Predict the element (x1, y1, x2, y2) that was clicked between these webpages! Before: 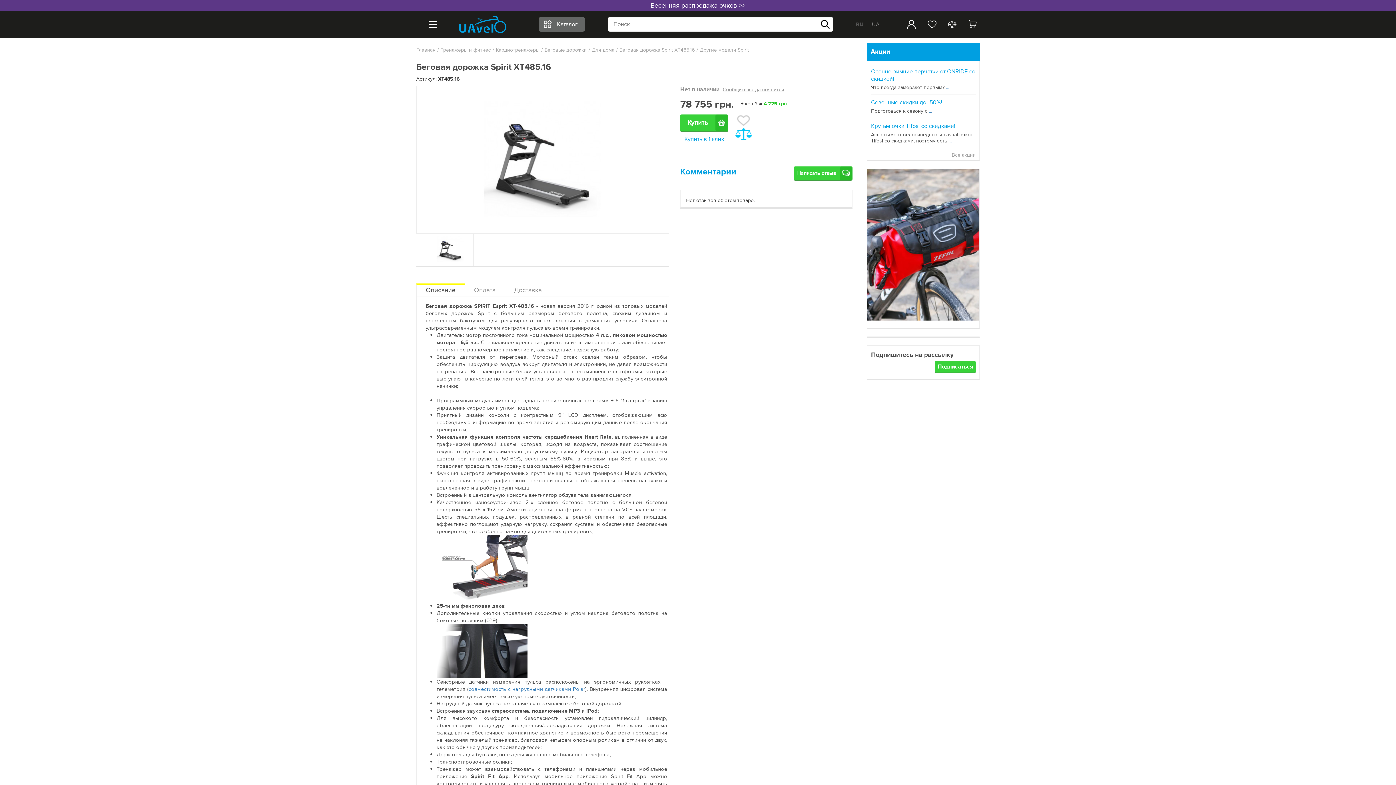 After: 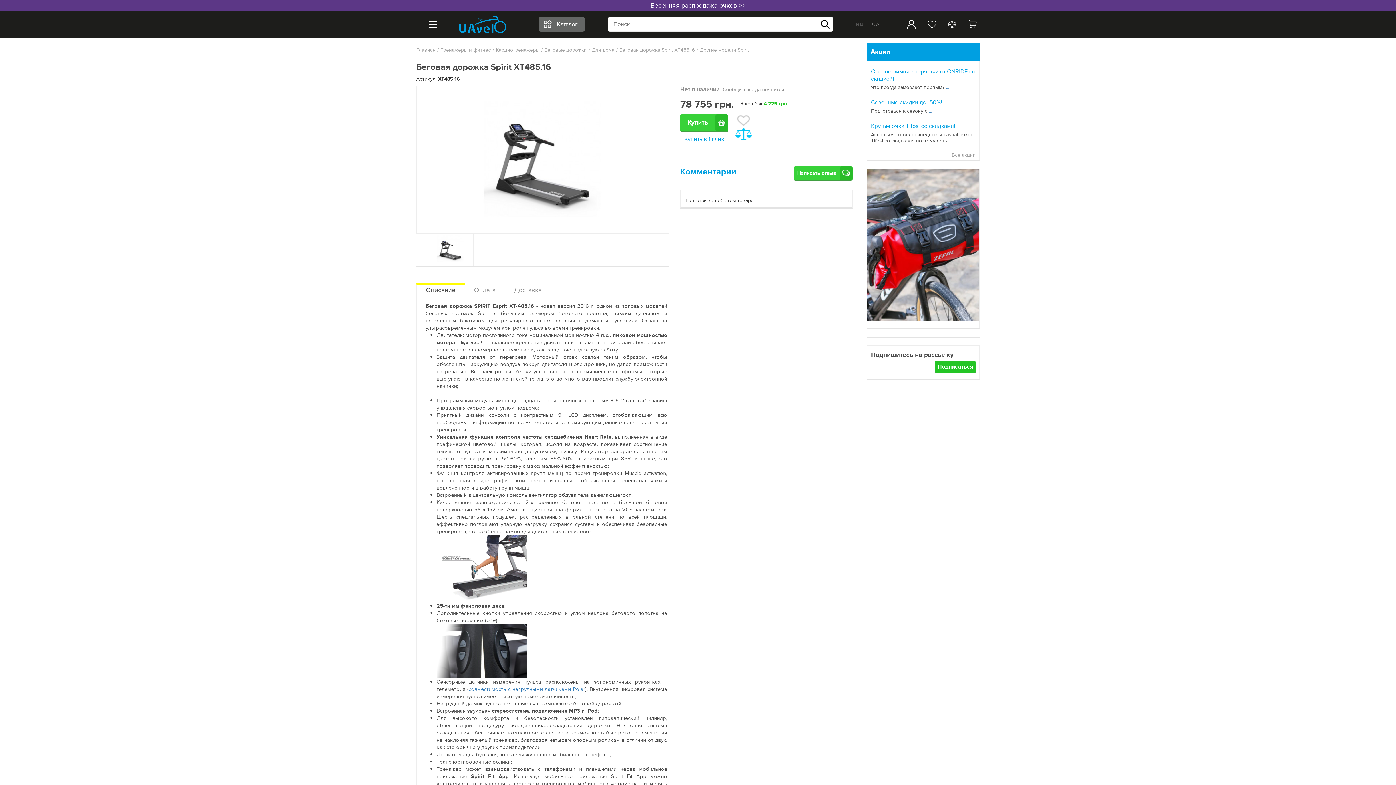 Action: bbox: (935, 361, 976, 373) label: Подписаться